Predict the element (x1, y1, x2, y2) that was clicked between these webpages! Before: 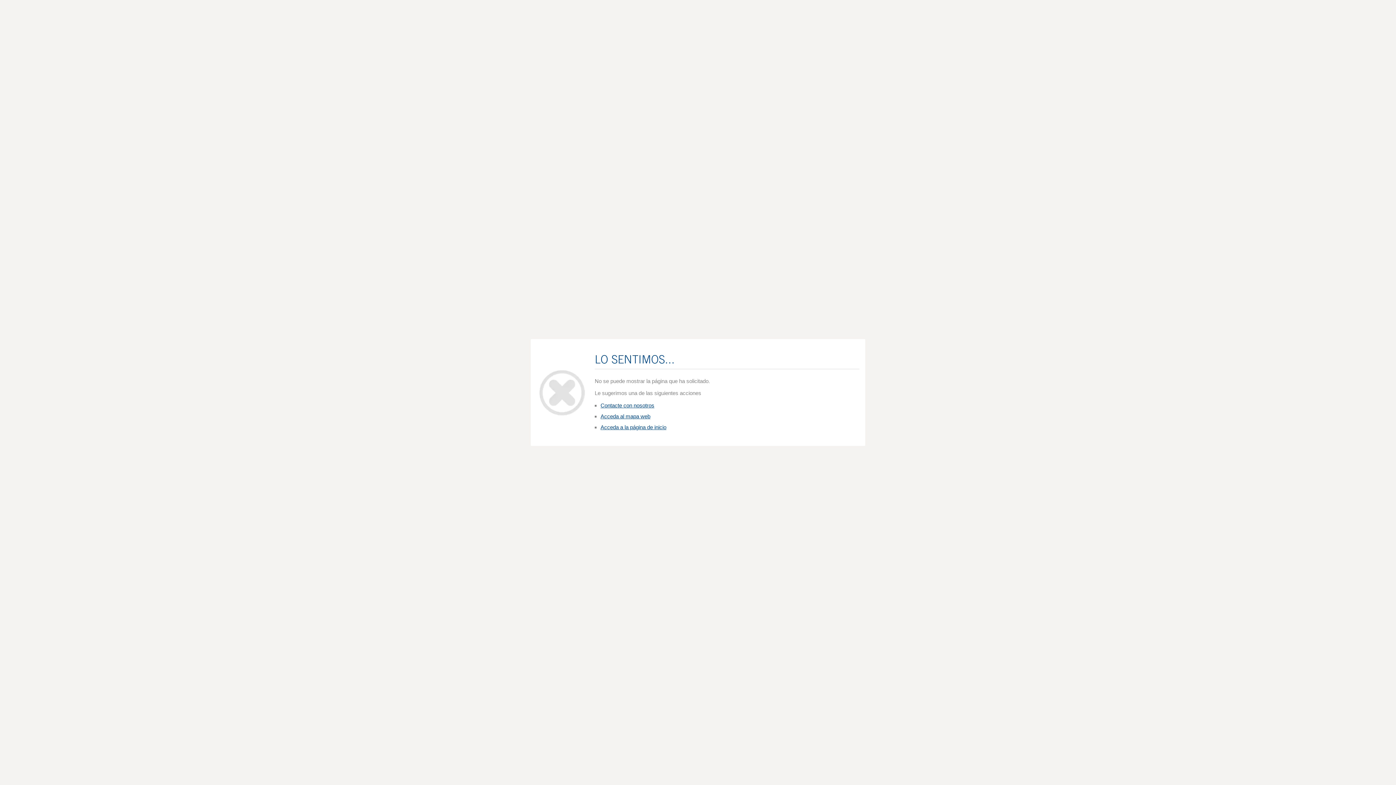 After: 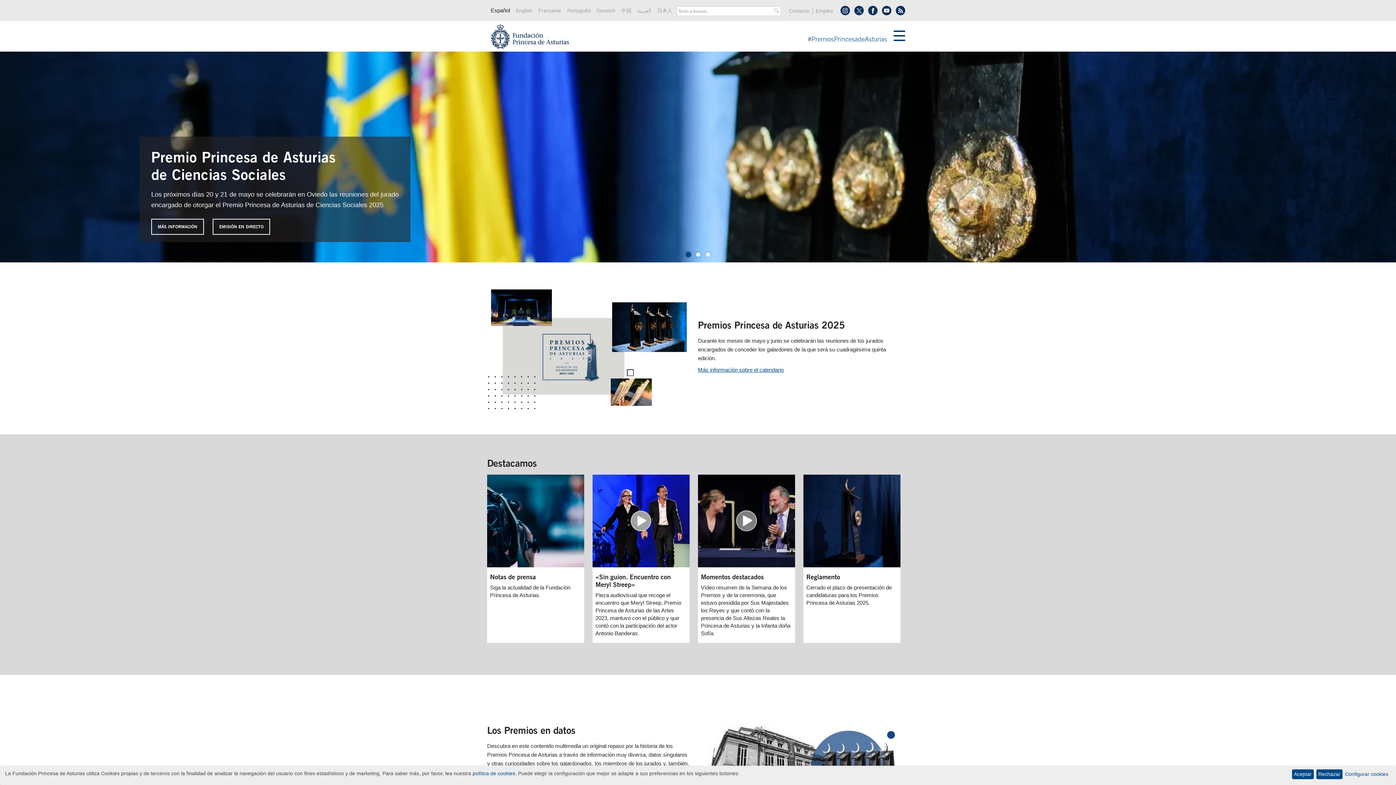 Action: label: Acceda a la página de inicio bbox: (600, 424, 666, 430)